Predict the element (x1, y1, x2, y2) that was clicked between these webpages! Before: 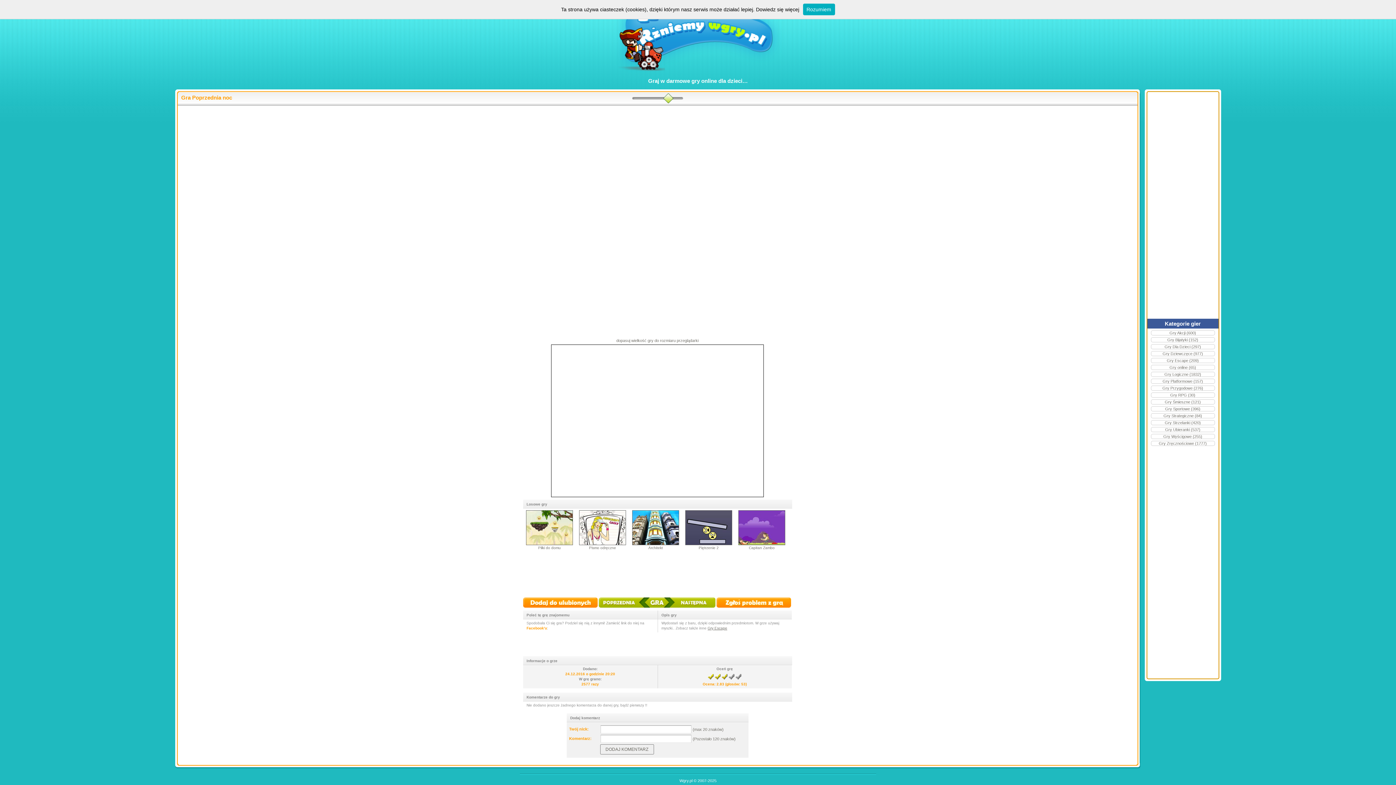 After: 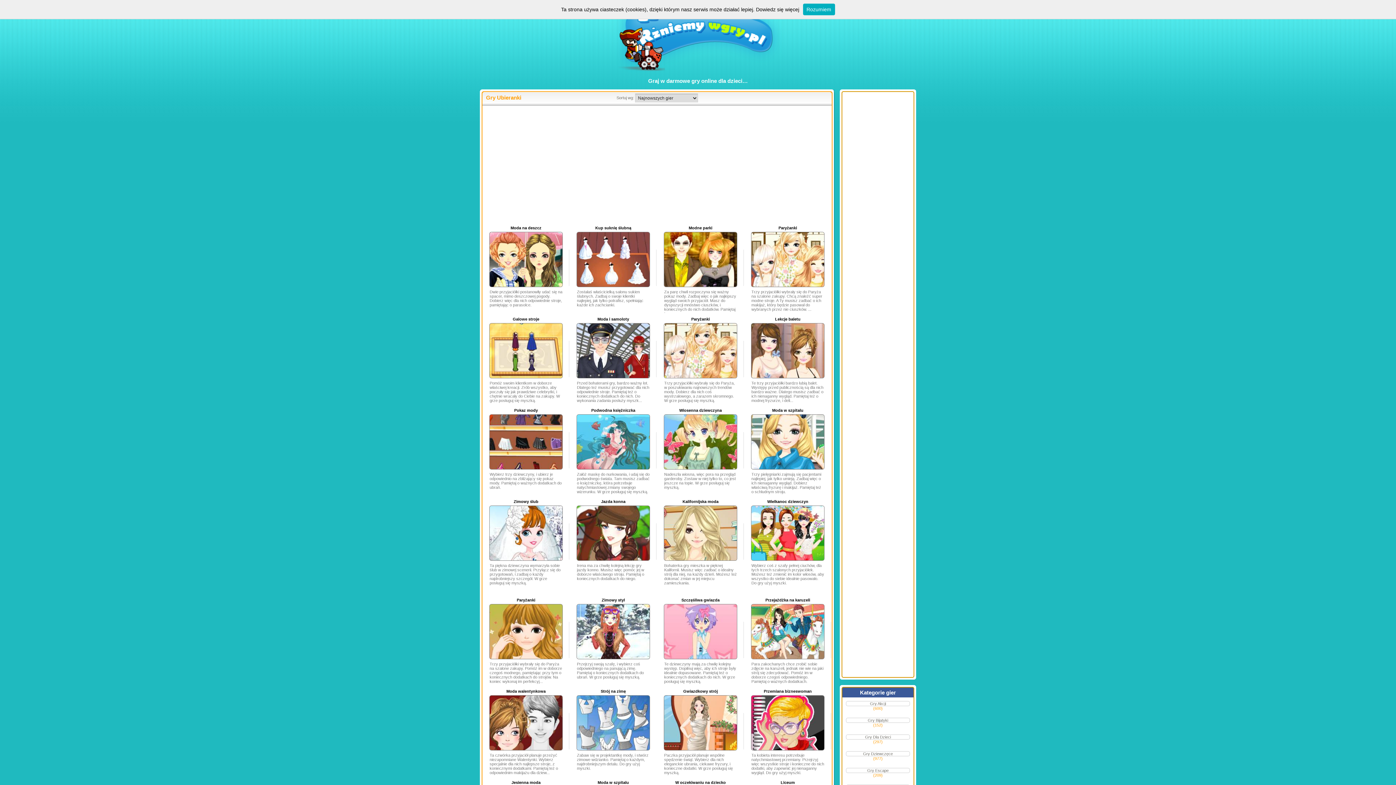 Action: bbox: (1151, 427, 1215, 432) label: Gry Ubieranki (537)